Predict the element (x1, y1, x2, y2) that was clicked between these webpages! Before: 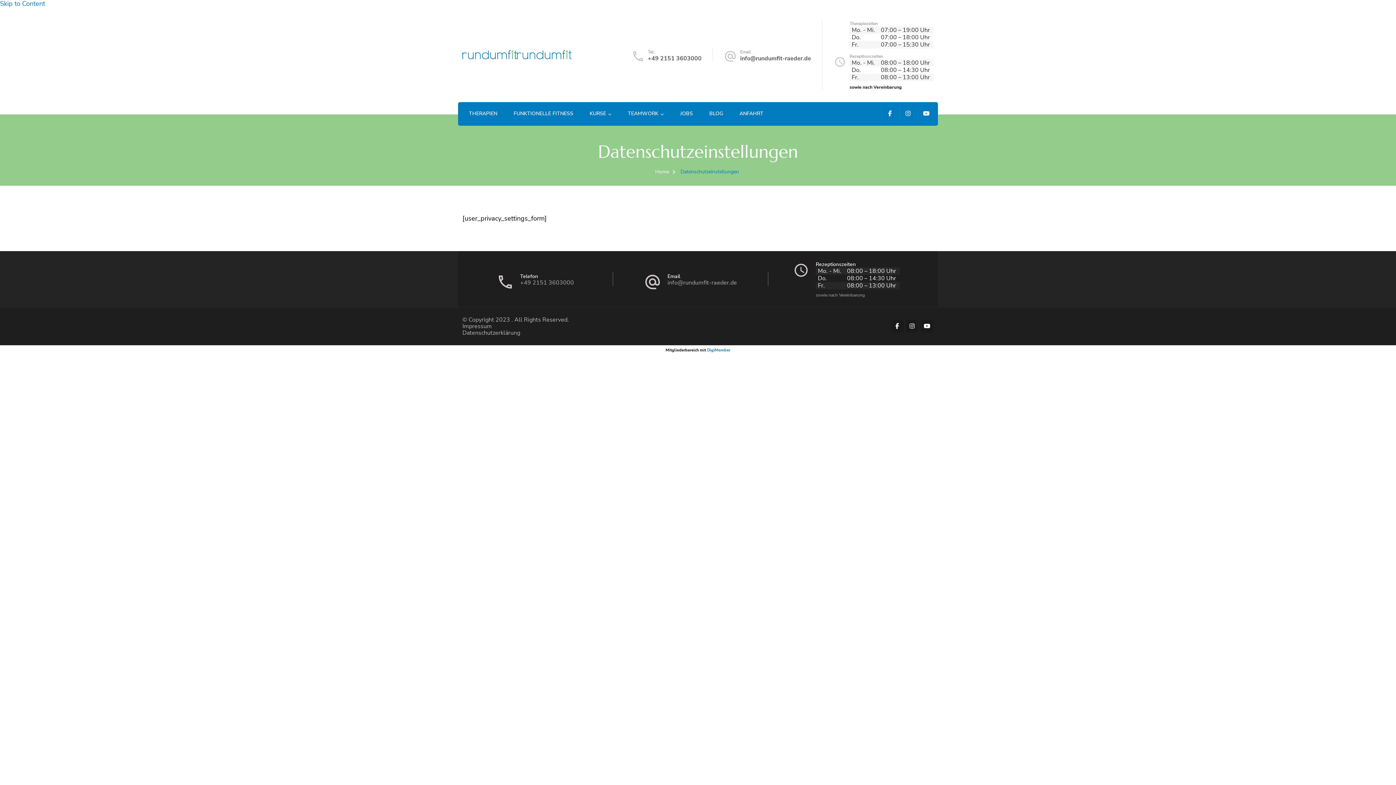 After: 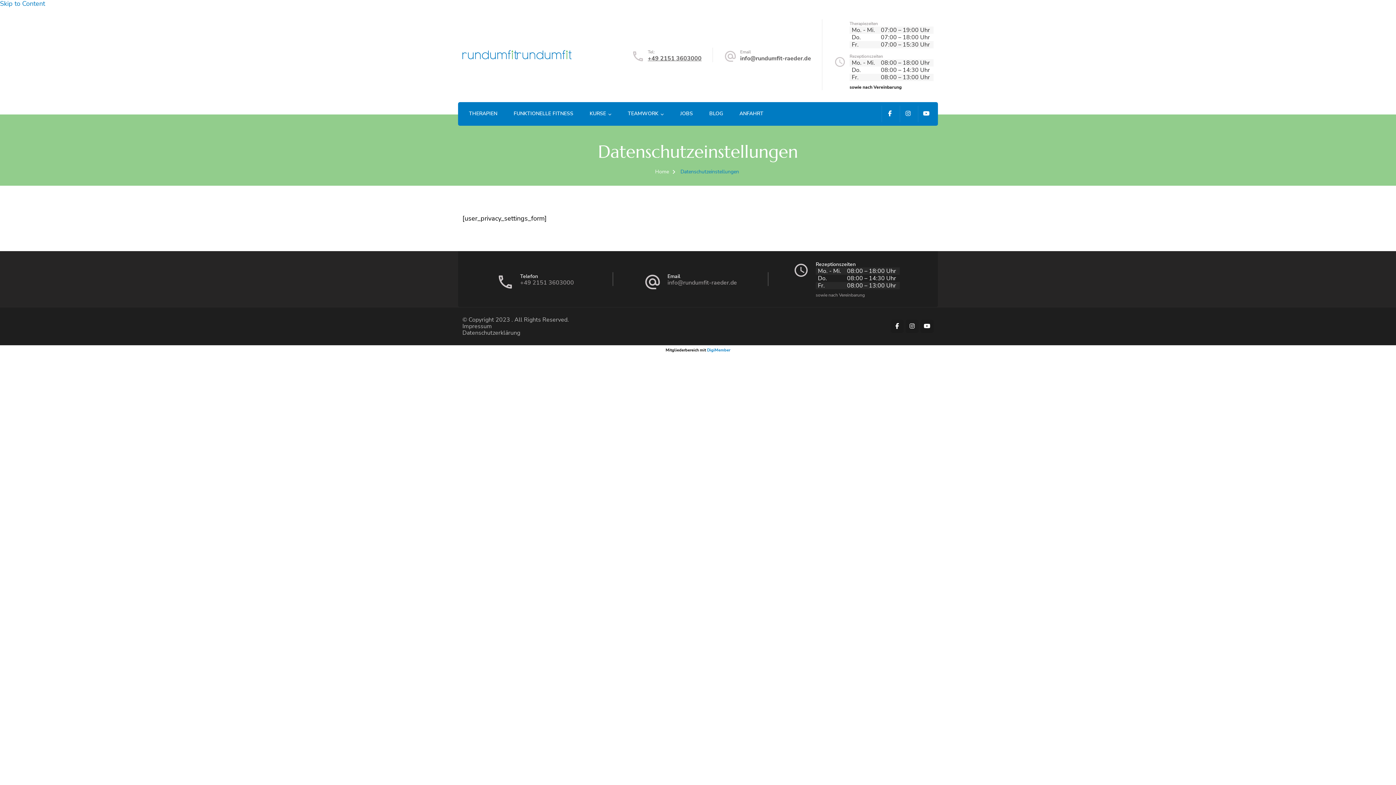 Action: bbox: (648, 54, 701, 62) label: +49 2151 3603000